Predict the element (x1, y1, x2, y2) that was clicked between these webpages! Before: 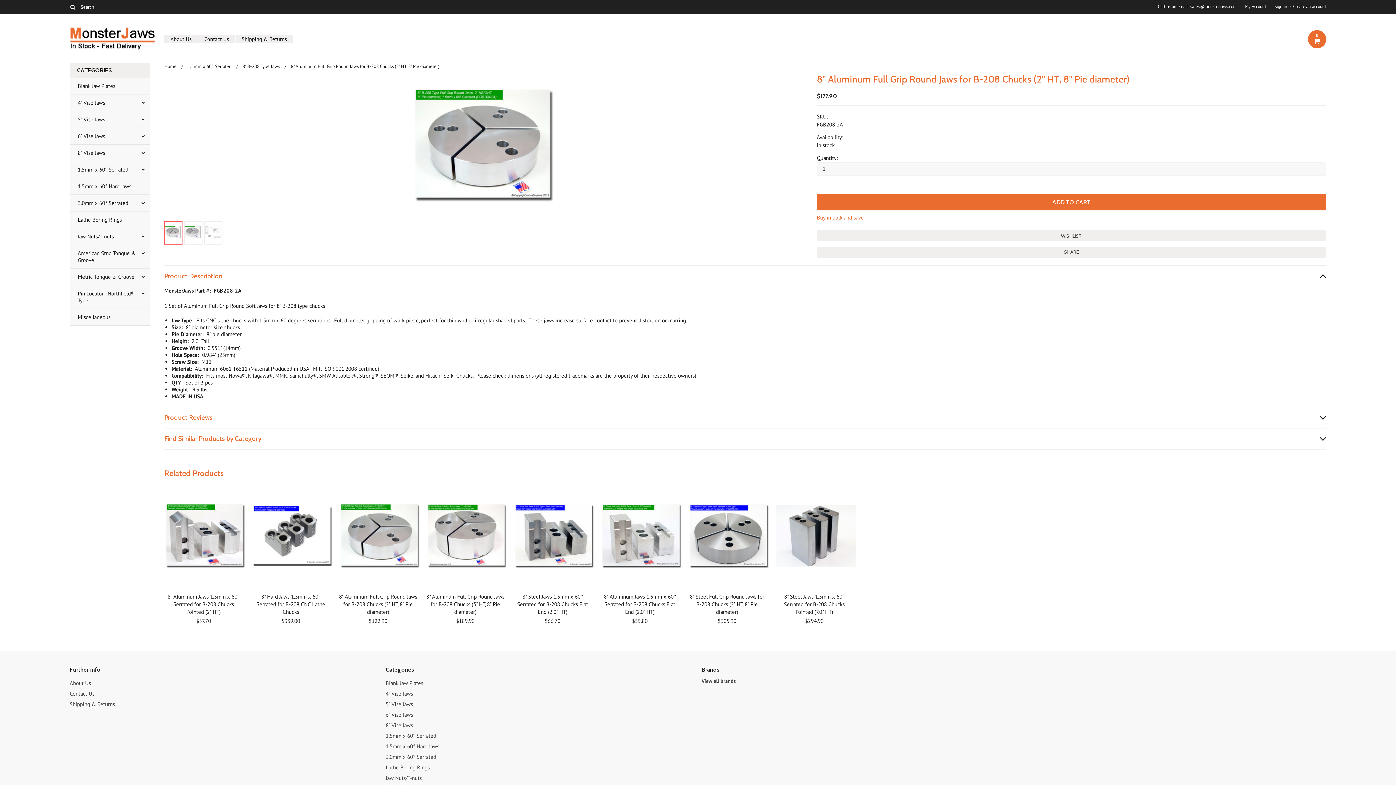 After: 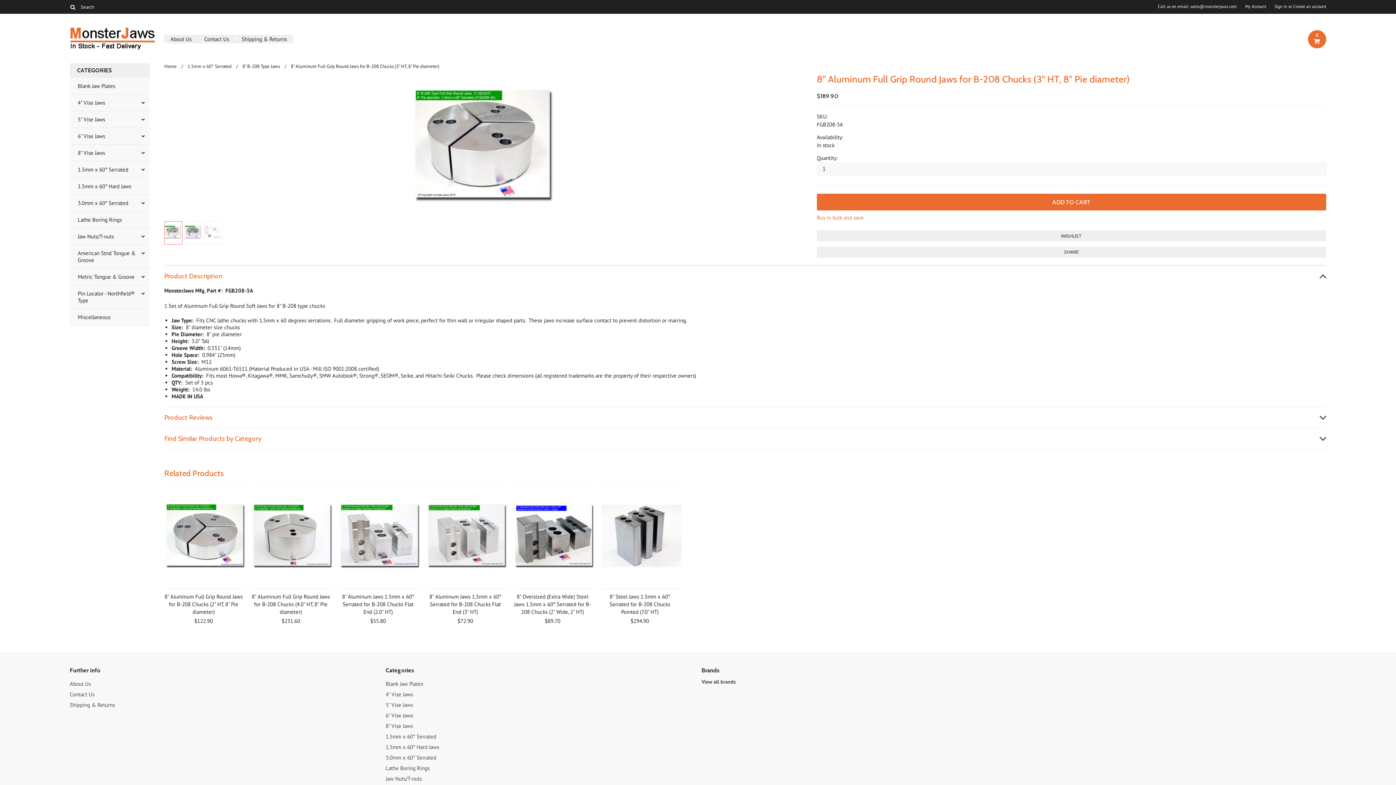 Action: bbox: (426, 483, 508, 589)